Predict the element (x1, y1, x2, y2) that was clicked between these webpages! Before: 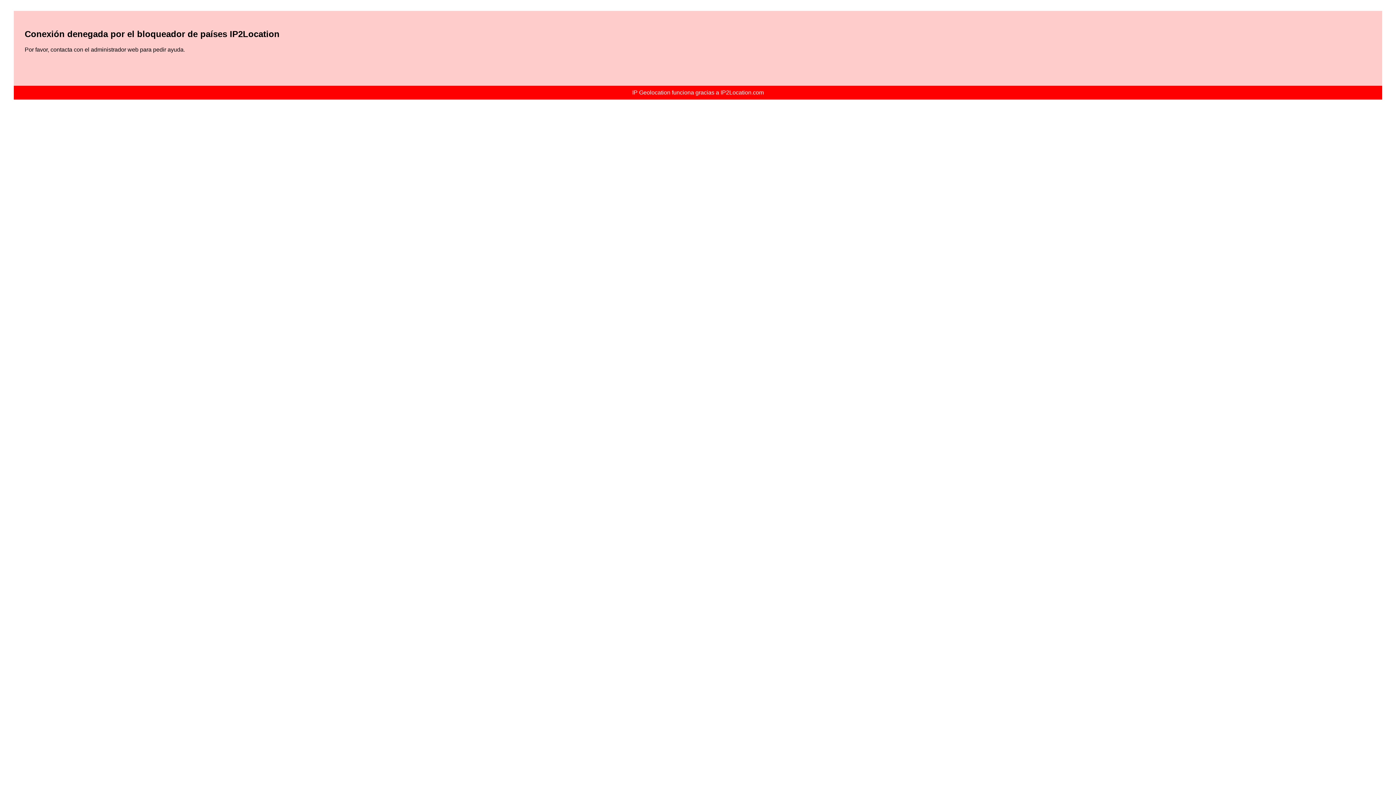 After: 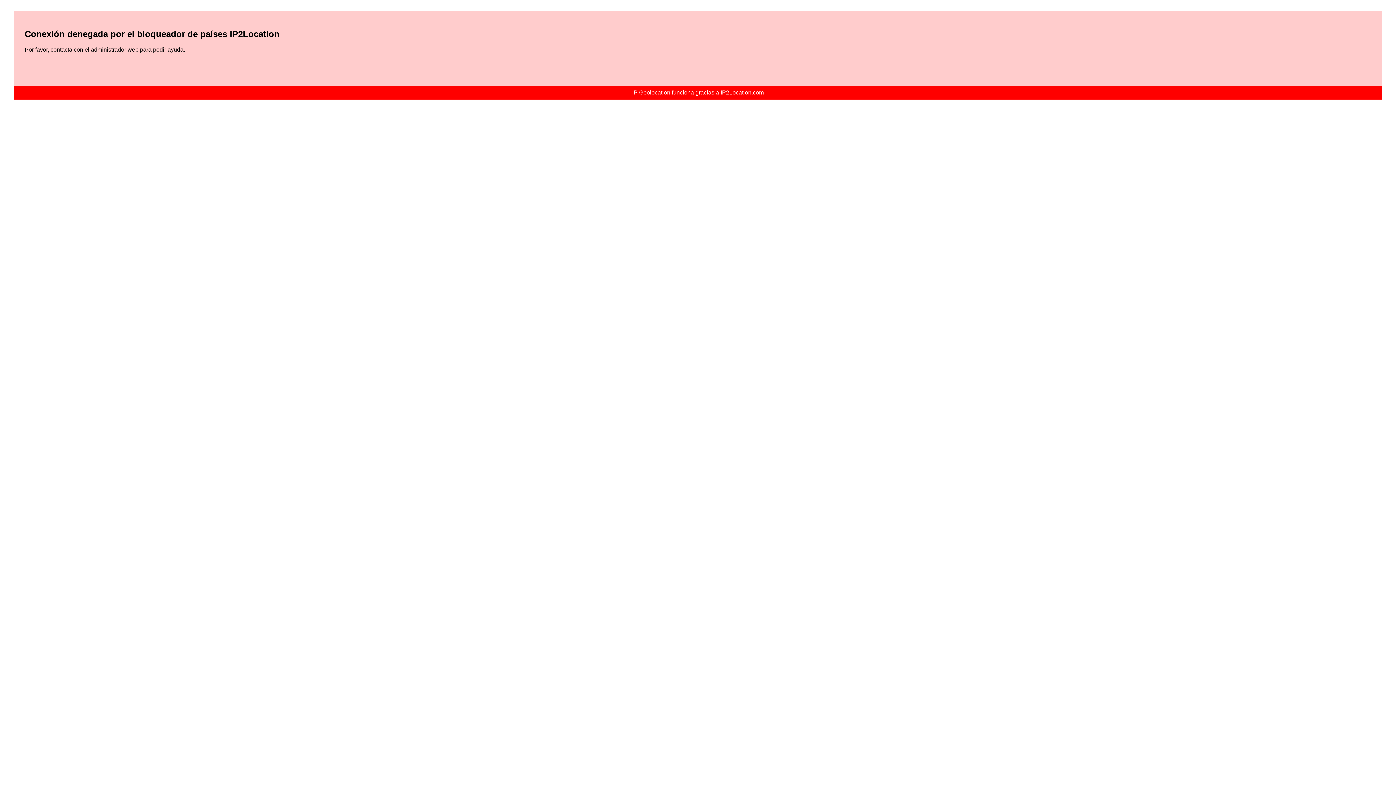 Action: bbox: (632, 89, 764, 95) label: IP Geolocation funciona gracias a IP2Location.com